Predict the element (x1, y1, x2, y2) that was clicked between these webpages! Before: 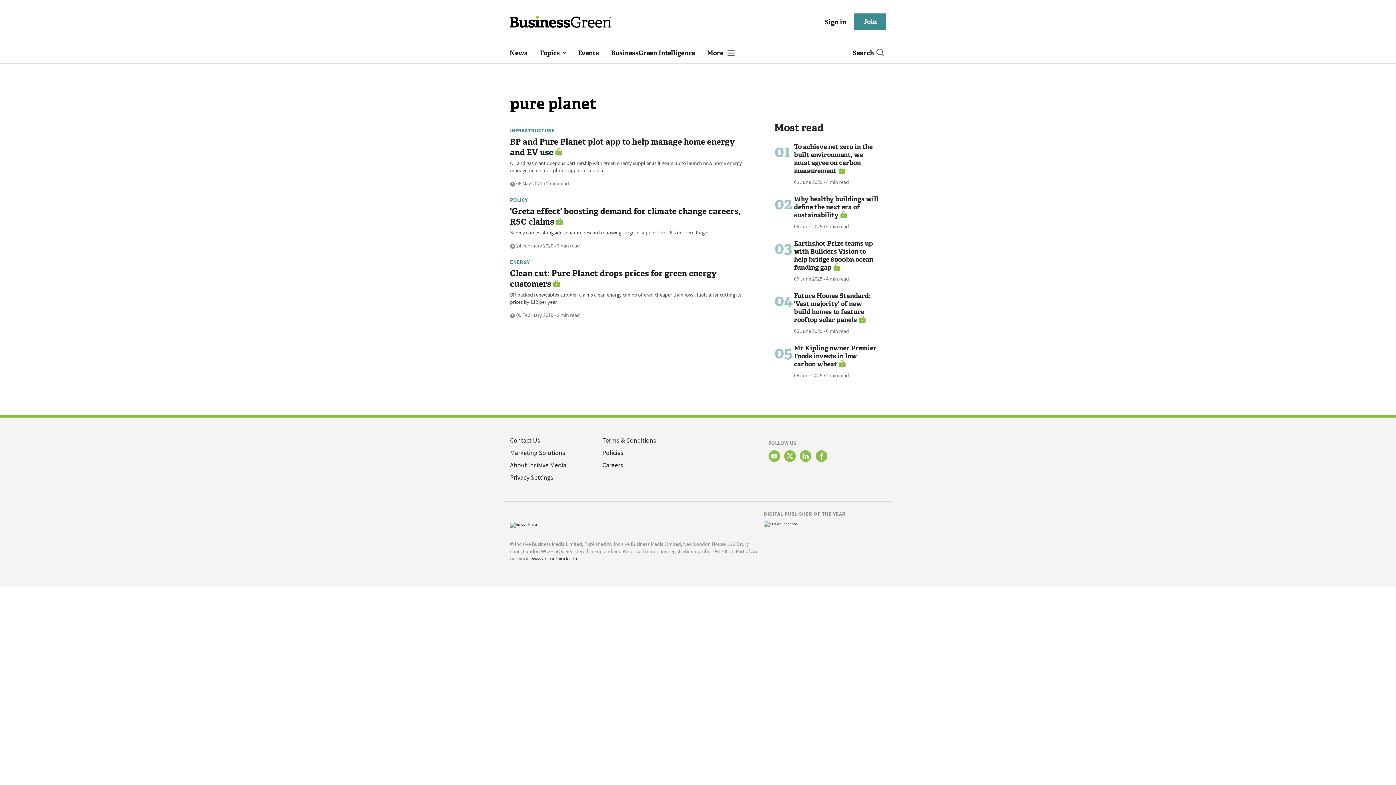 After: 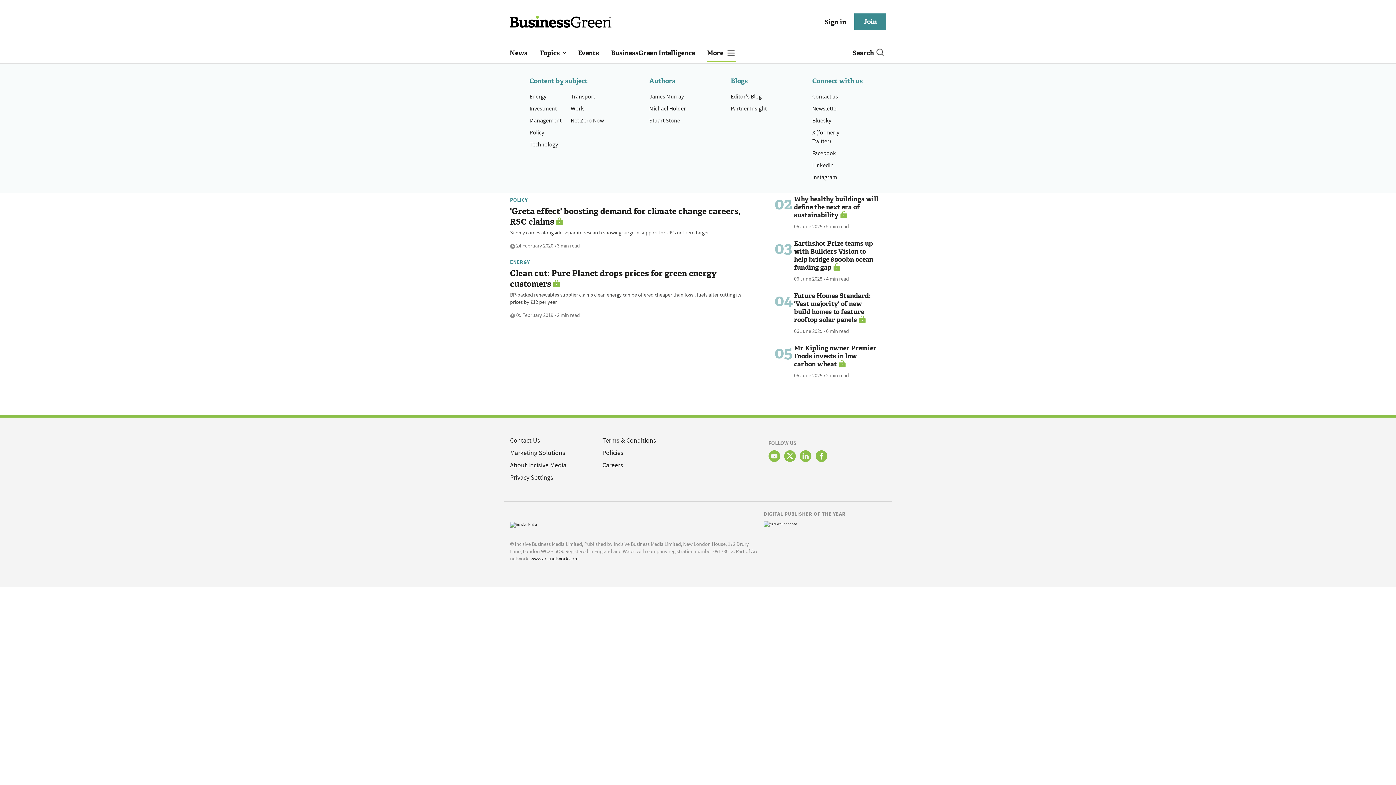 Action: label: More  bbox: (707, 45, 736, 62)